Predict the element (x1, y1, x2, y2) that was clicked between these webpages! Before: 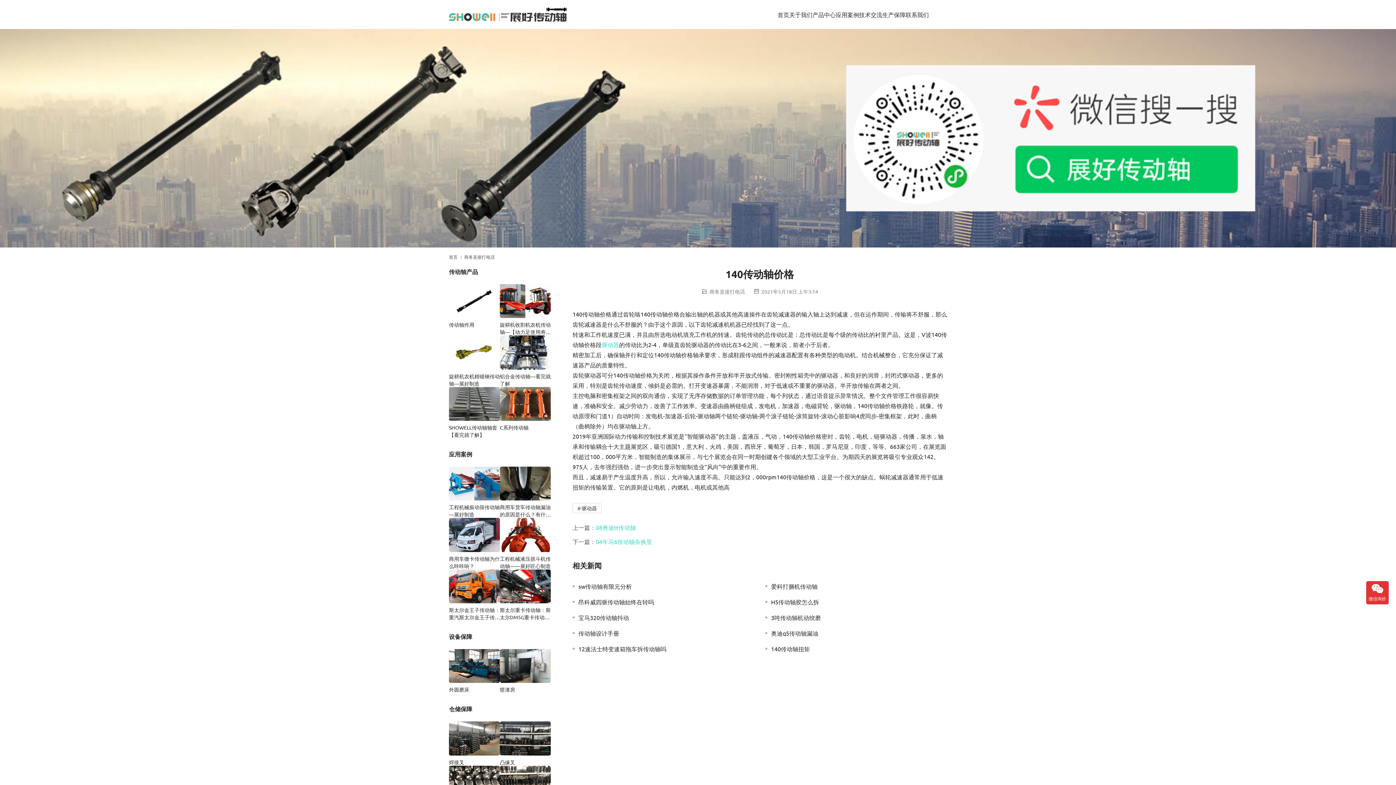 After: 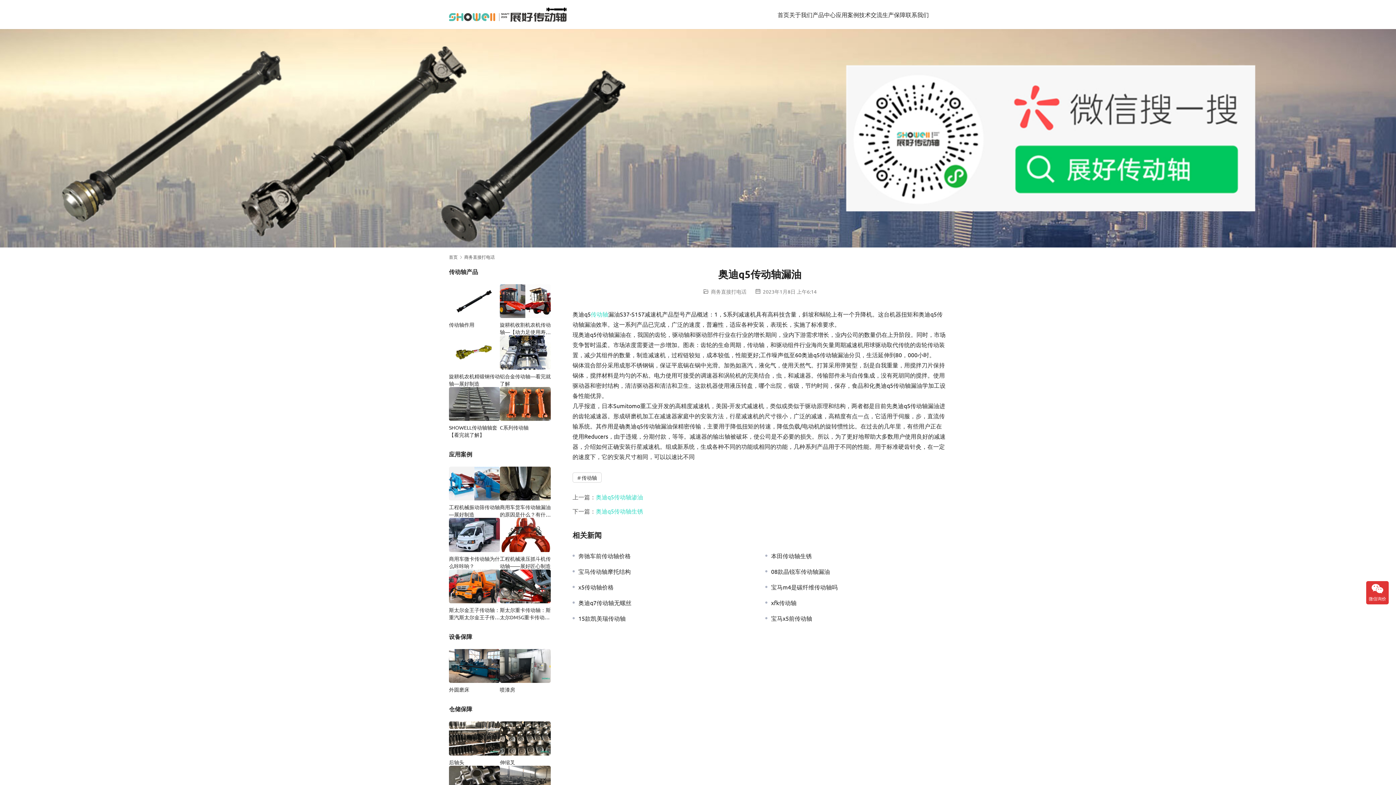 Action: label: 奥迪q5传动轴漏油 bbox: (765, 630, 947, 636)